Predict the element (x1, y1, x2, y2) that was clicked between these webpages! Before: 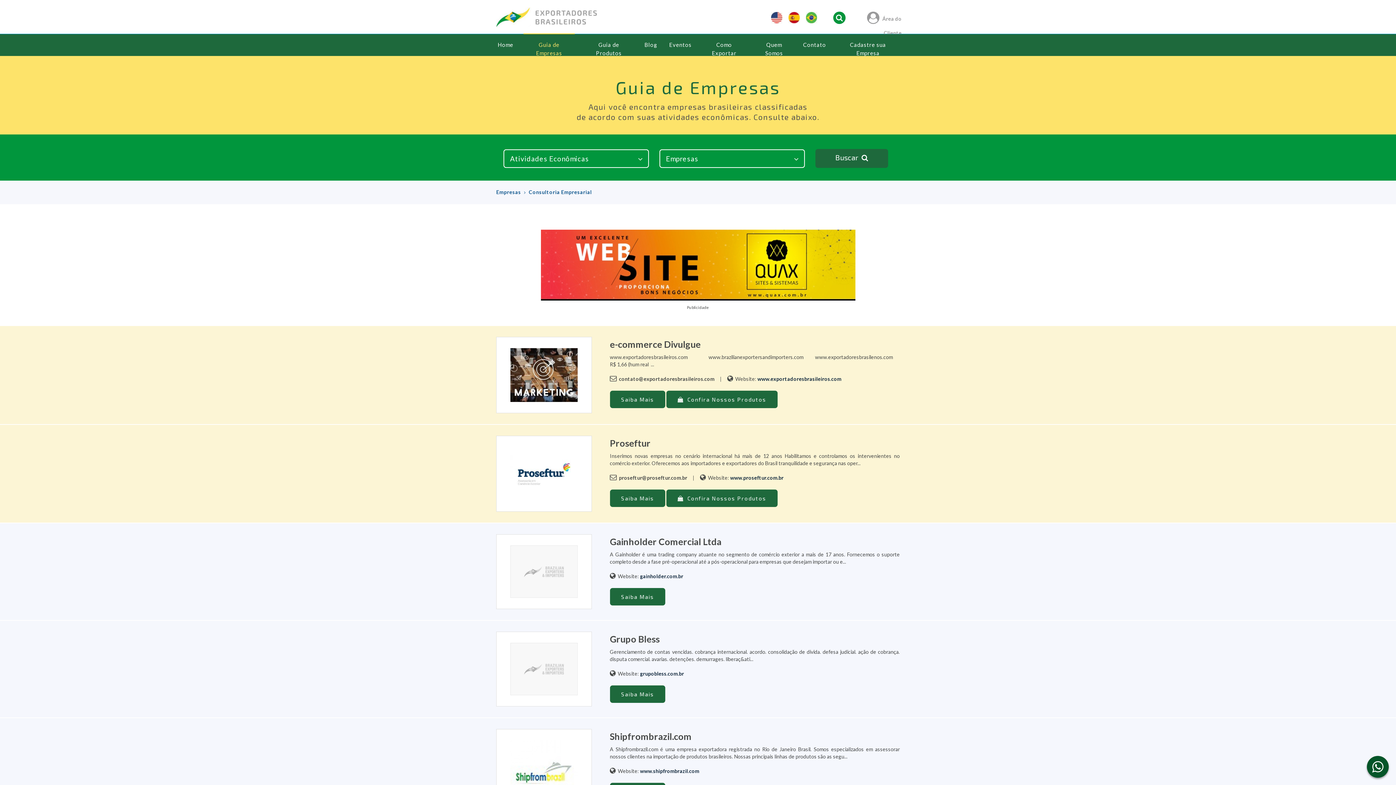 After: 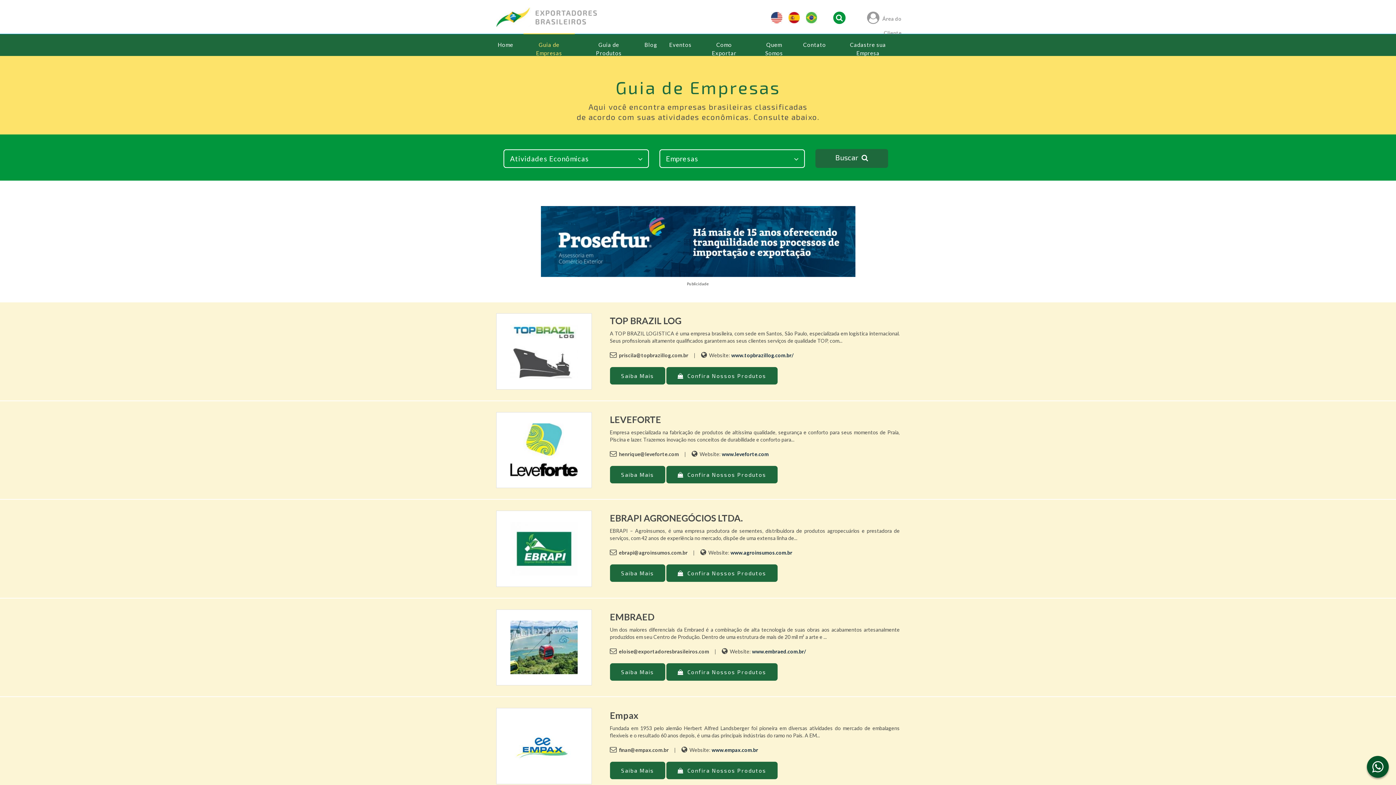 Action: bbox: (523, 34, 574, 56) label: Guia de Empresas